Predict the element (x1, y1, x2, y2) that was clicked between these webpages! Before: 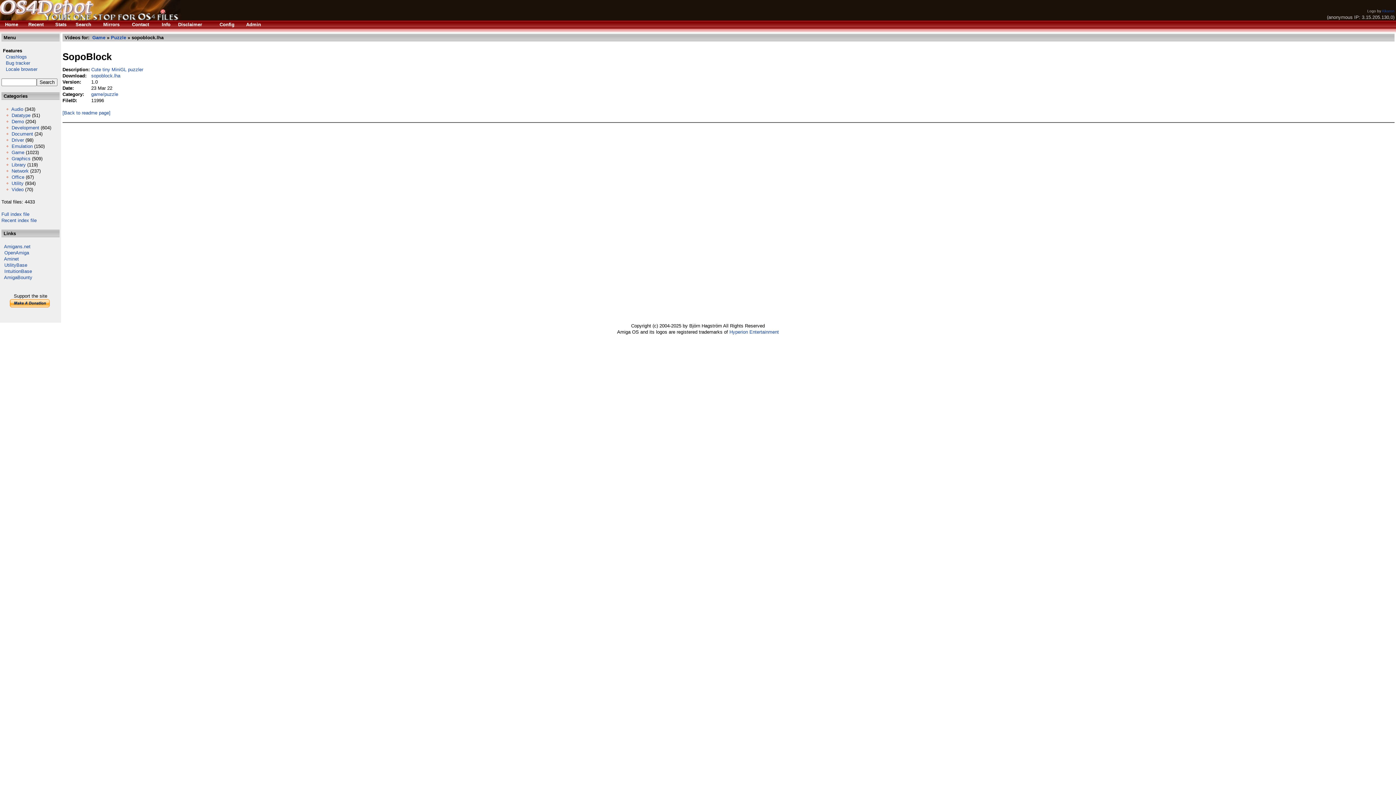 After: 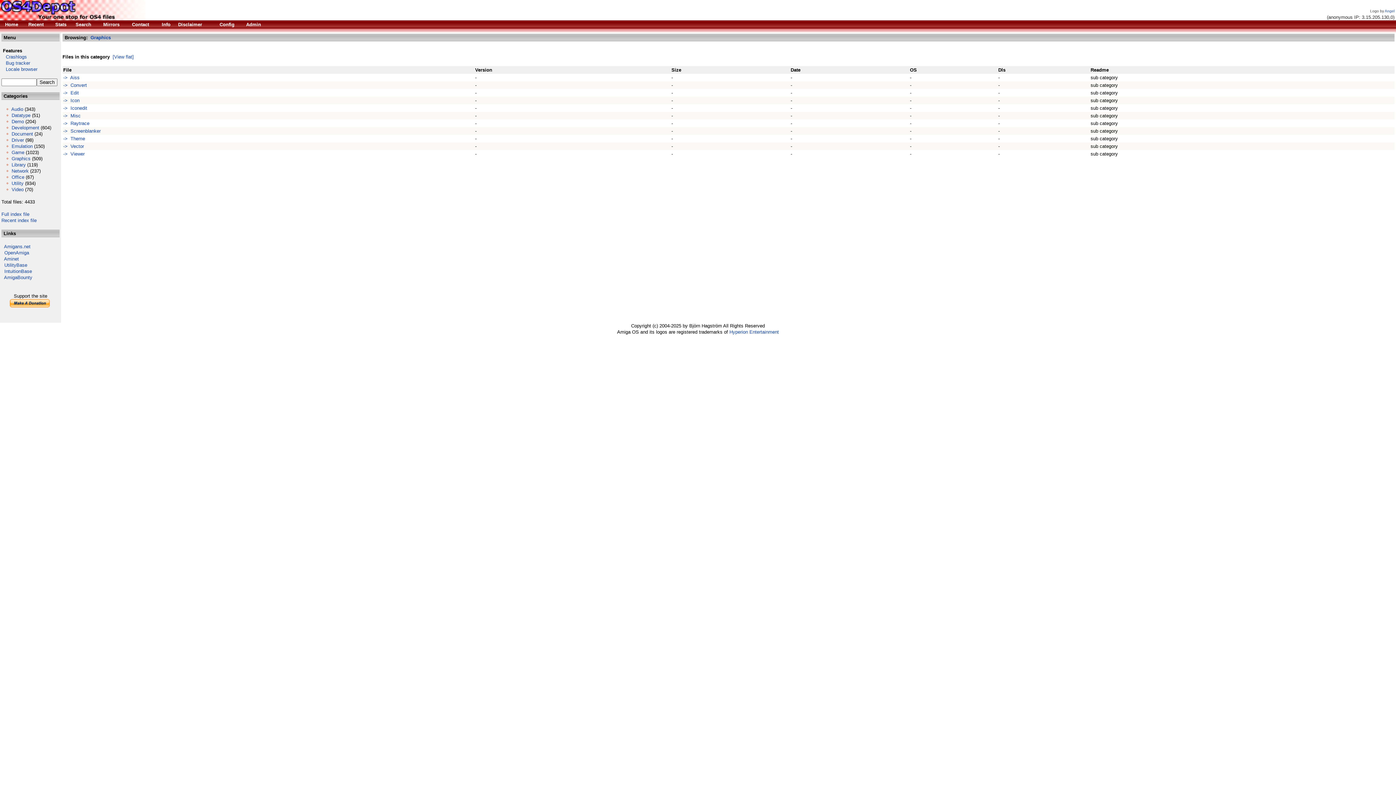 Action: bbox: (11, 156, 30, 161) label: Graphics